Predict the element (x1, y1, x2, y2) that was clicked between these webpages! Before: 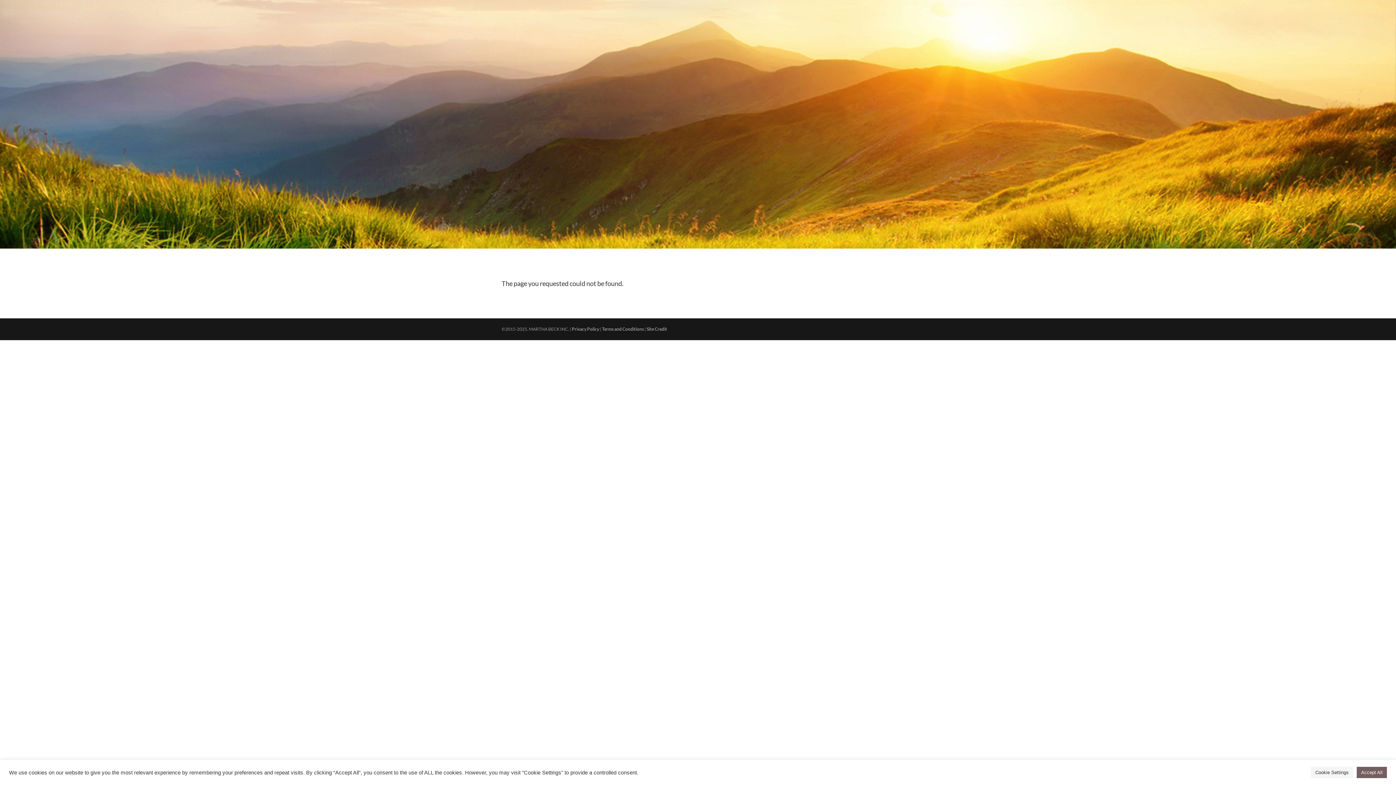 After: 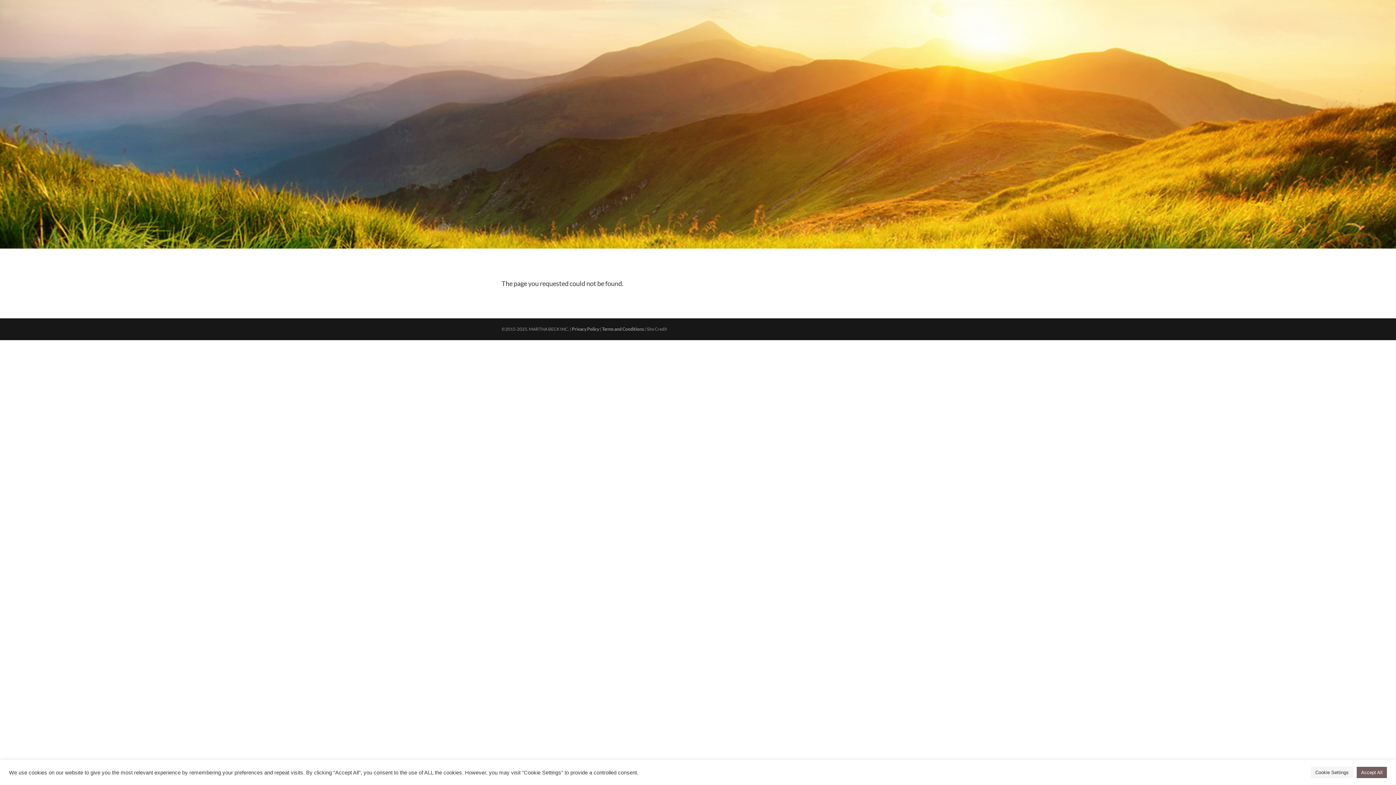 Action: label: Site Credit bbox: (646, 326, 667, 331)